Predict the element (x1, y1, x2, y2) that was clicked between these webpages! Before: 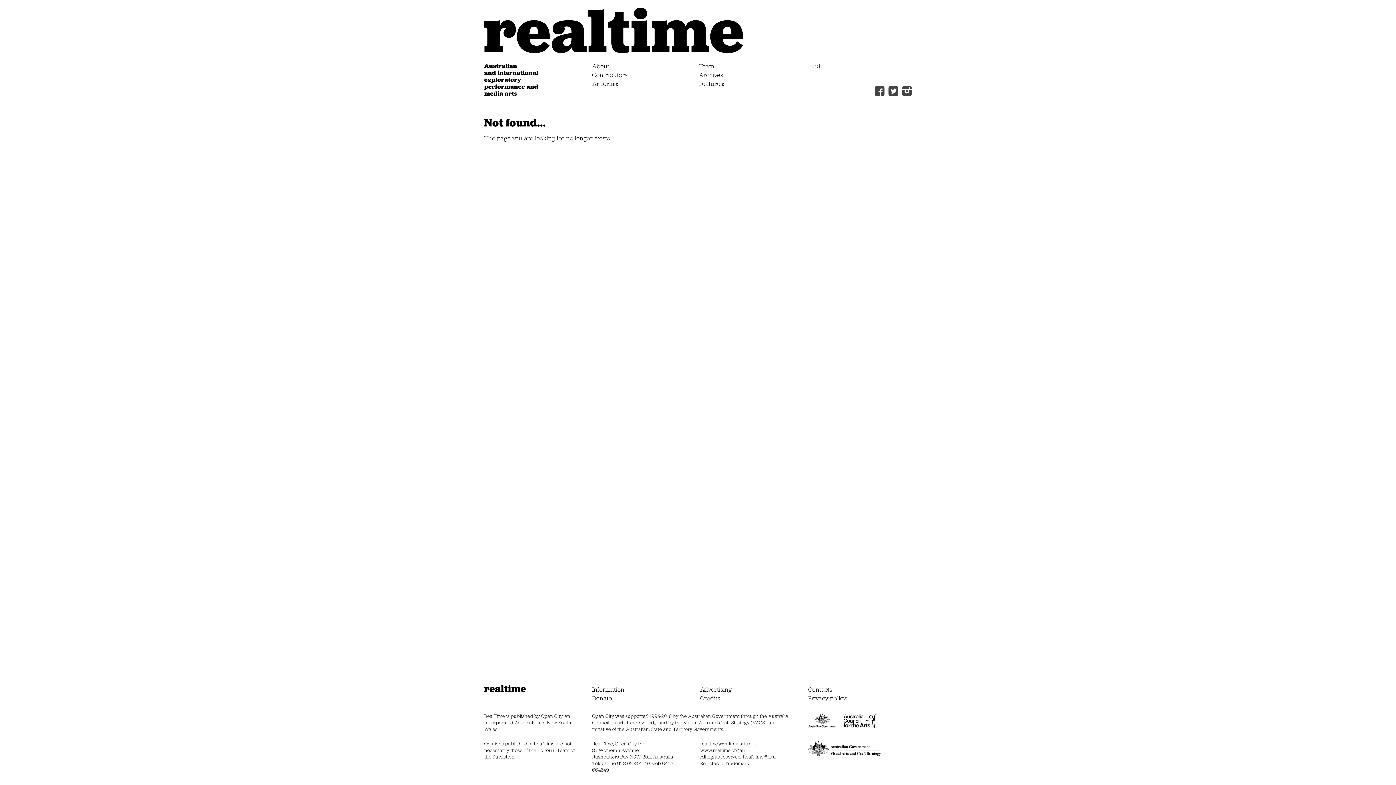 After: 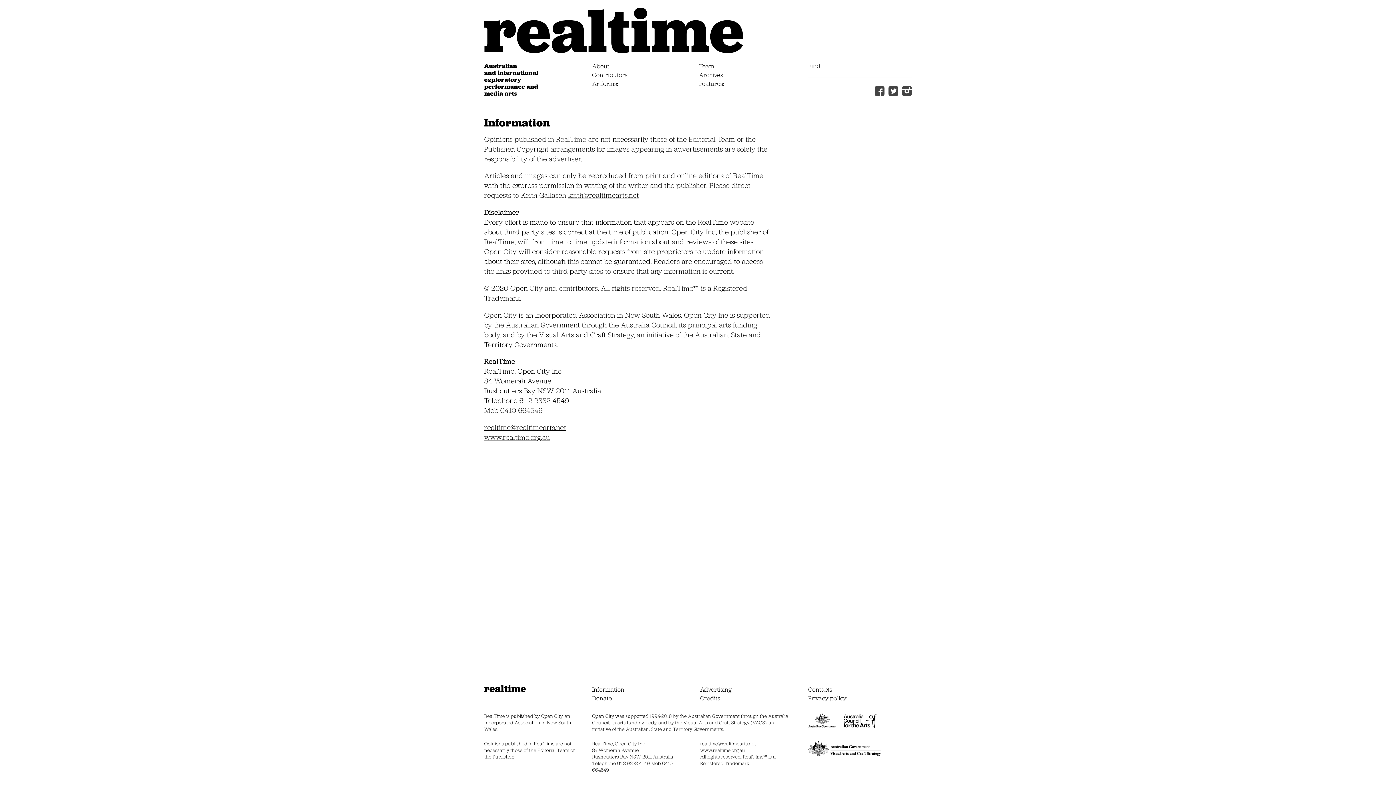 Action: label: Information bbox: (592, 685, 624, 693)